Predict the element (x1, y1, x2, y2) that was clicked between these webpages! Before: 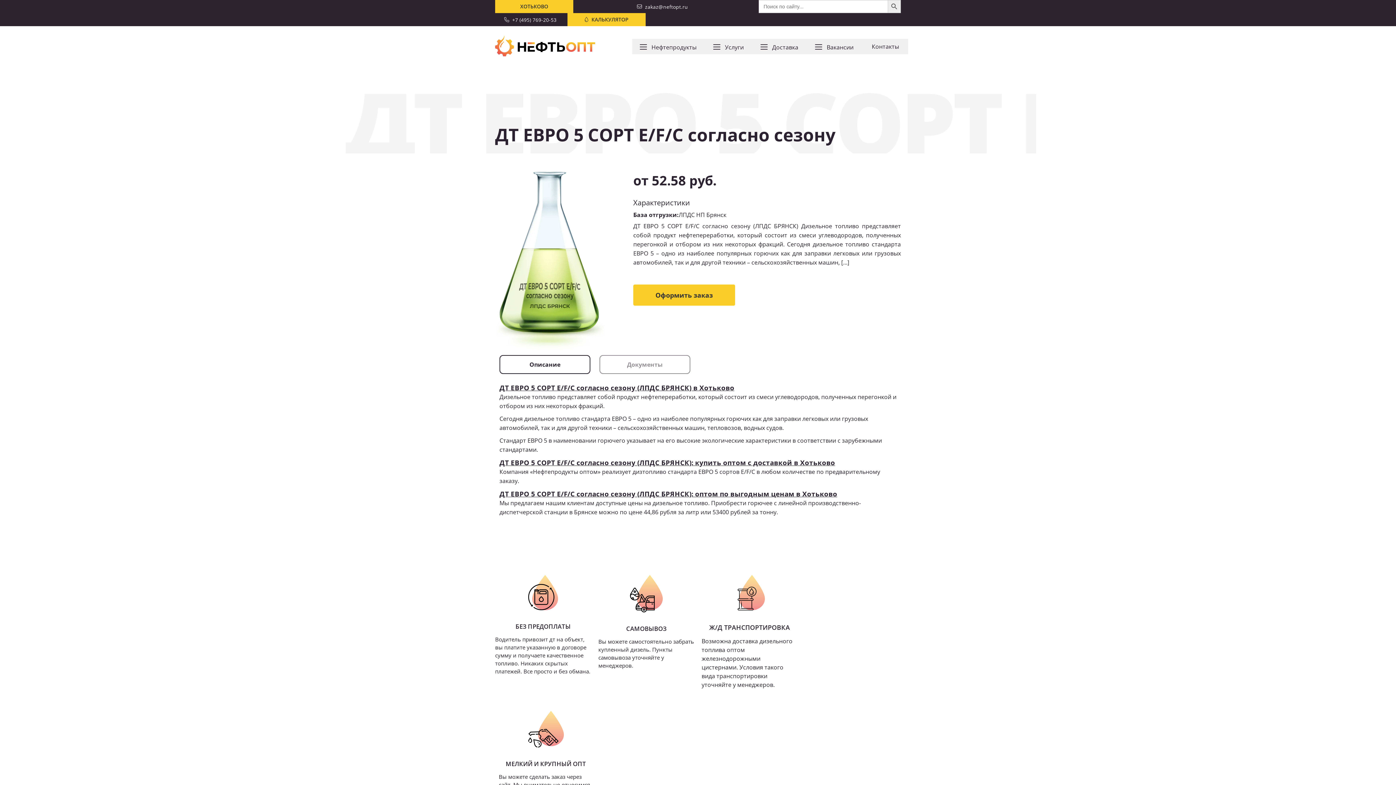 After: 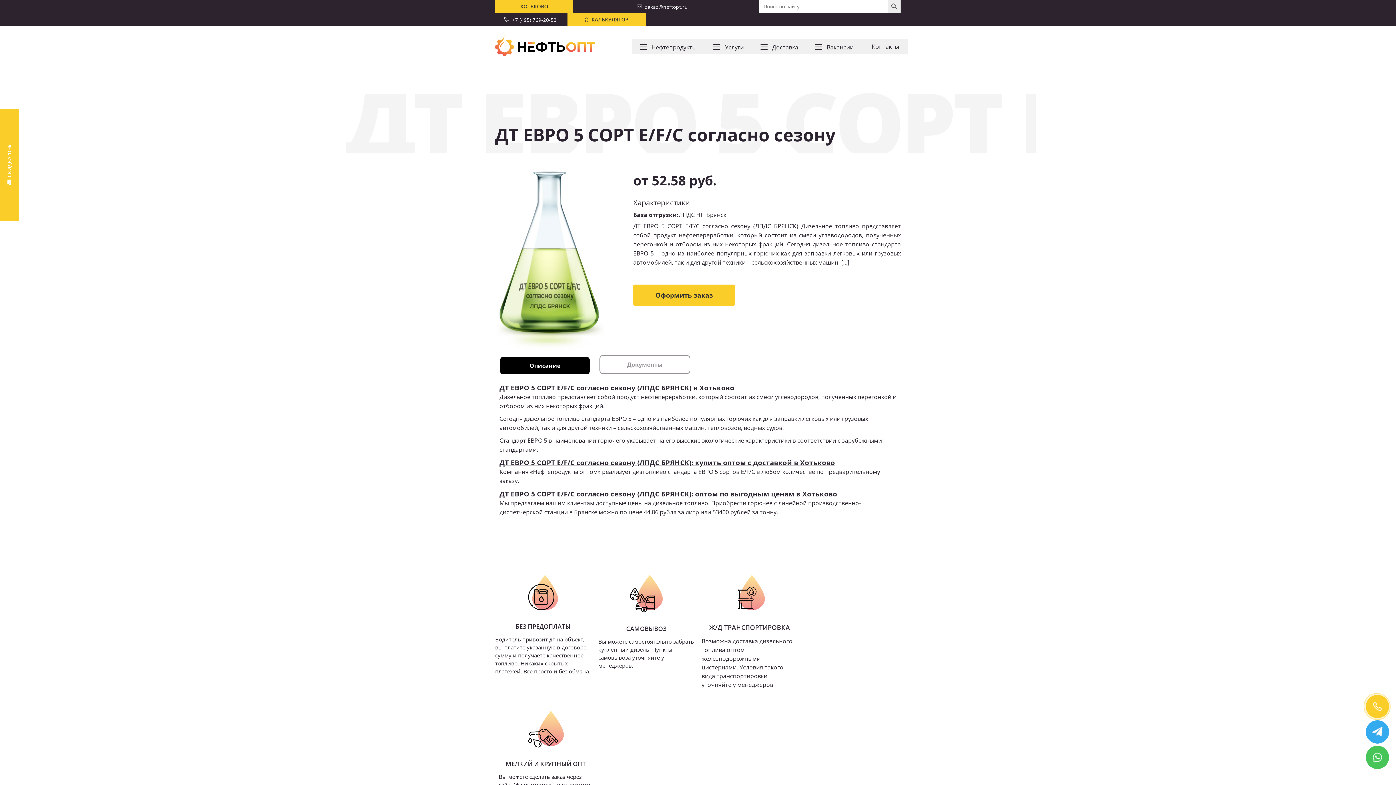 Action: label: Описание bbox: (499, 355, 590, 374)